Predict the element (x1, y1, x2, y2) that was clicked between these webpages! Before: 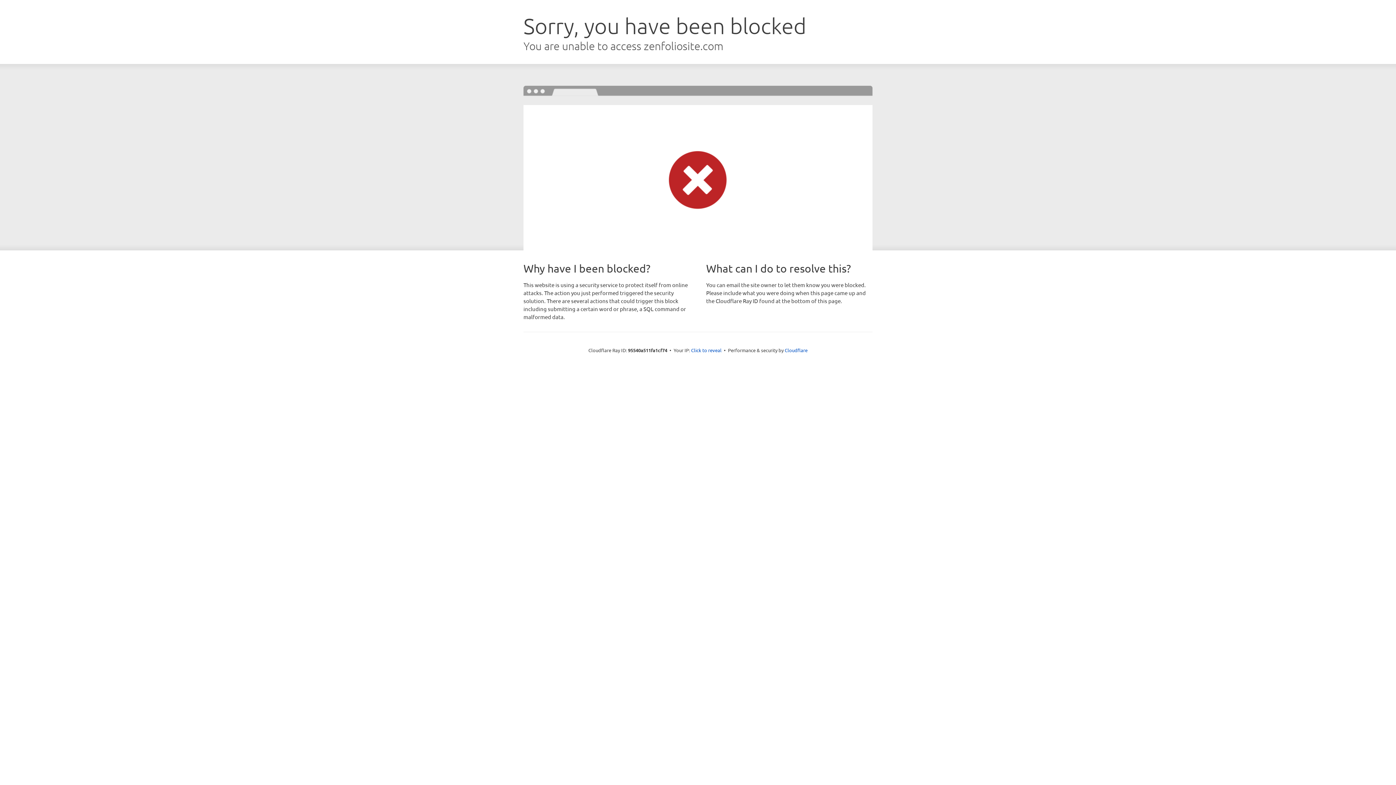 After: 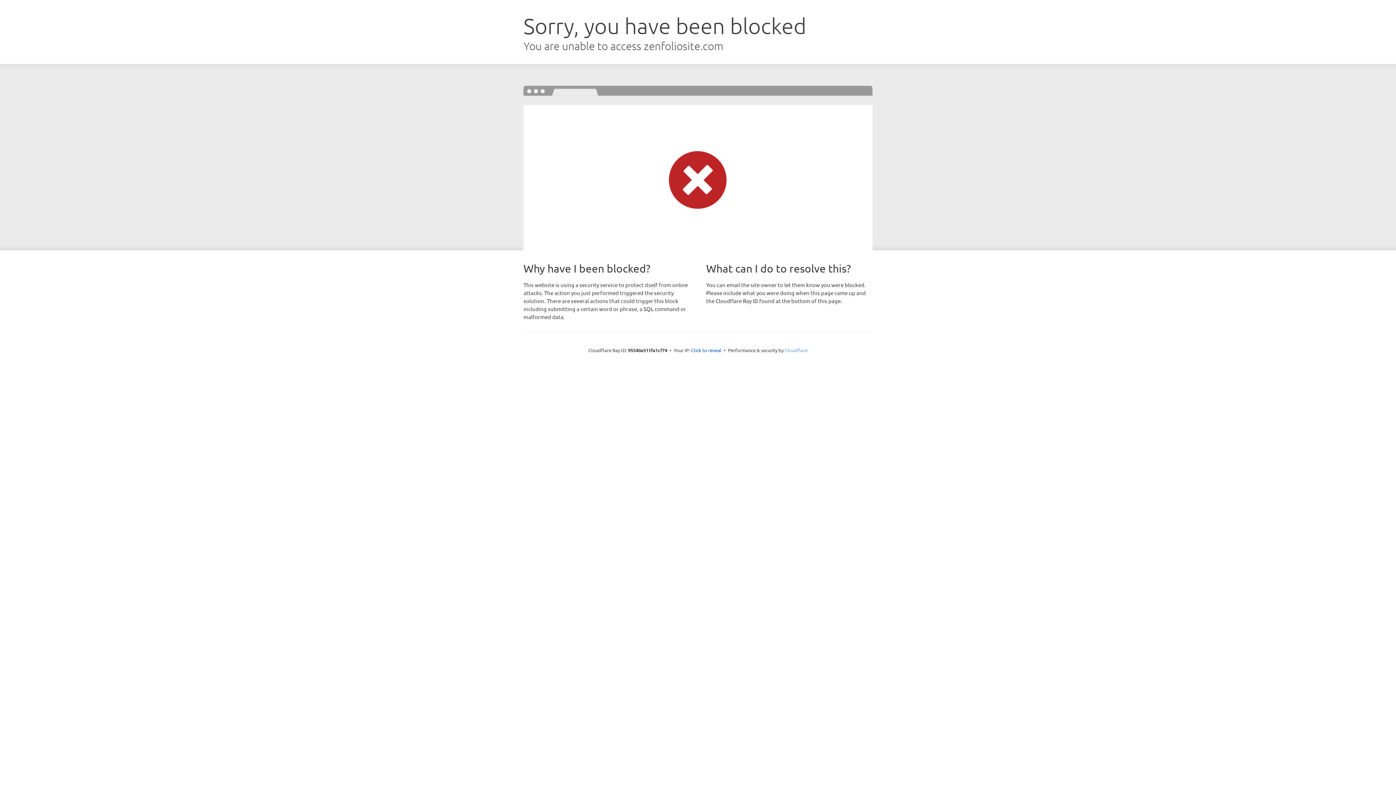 Action: bbox: (784, 347, 807, 353) label: Cloudflare